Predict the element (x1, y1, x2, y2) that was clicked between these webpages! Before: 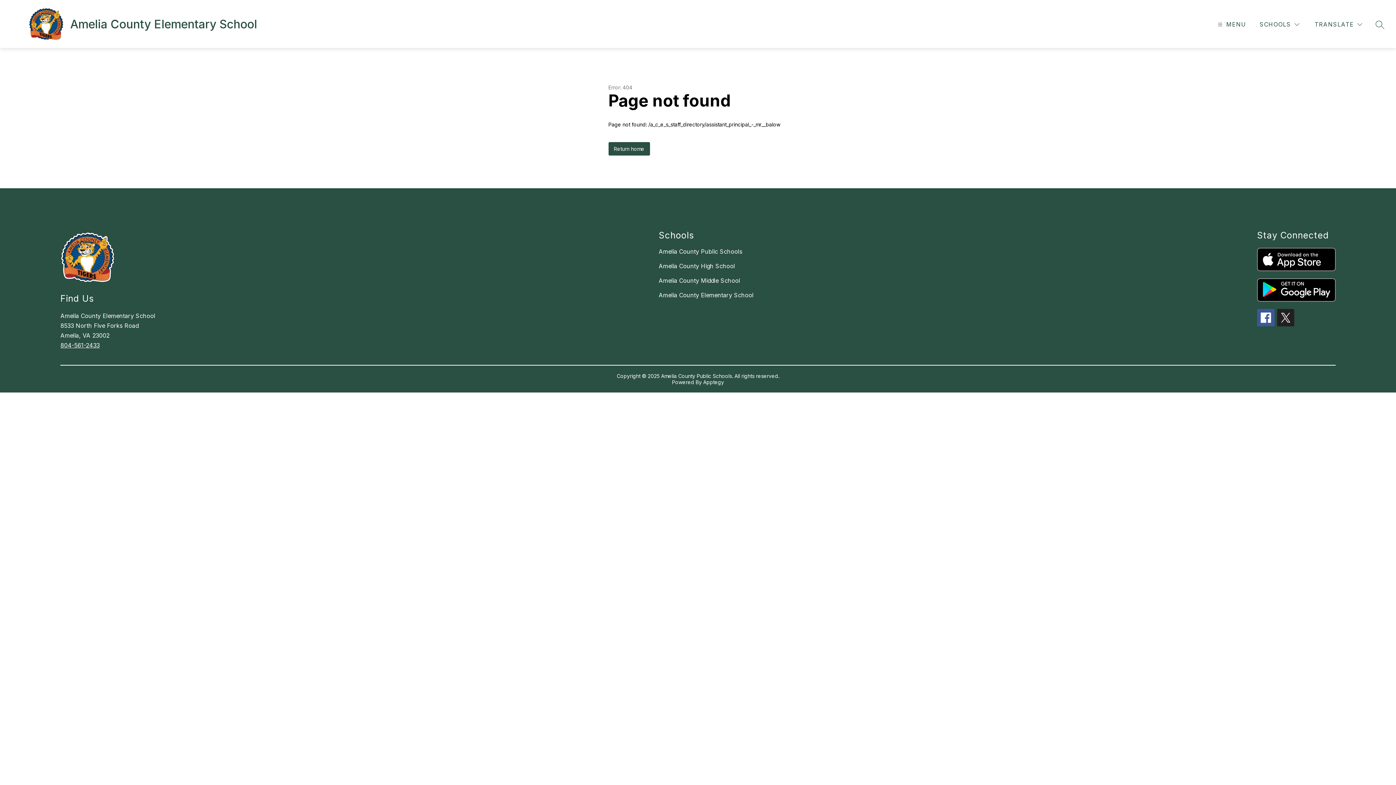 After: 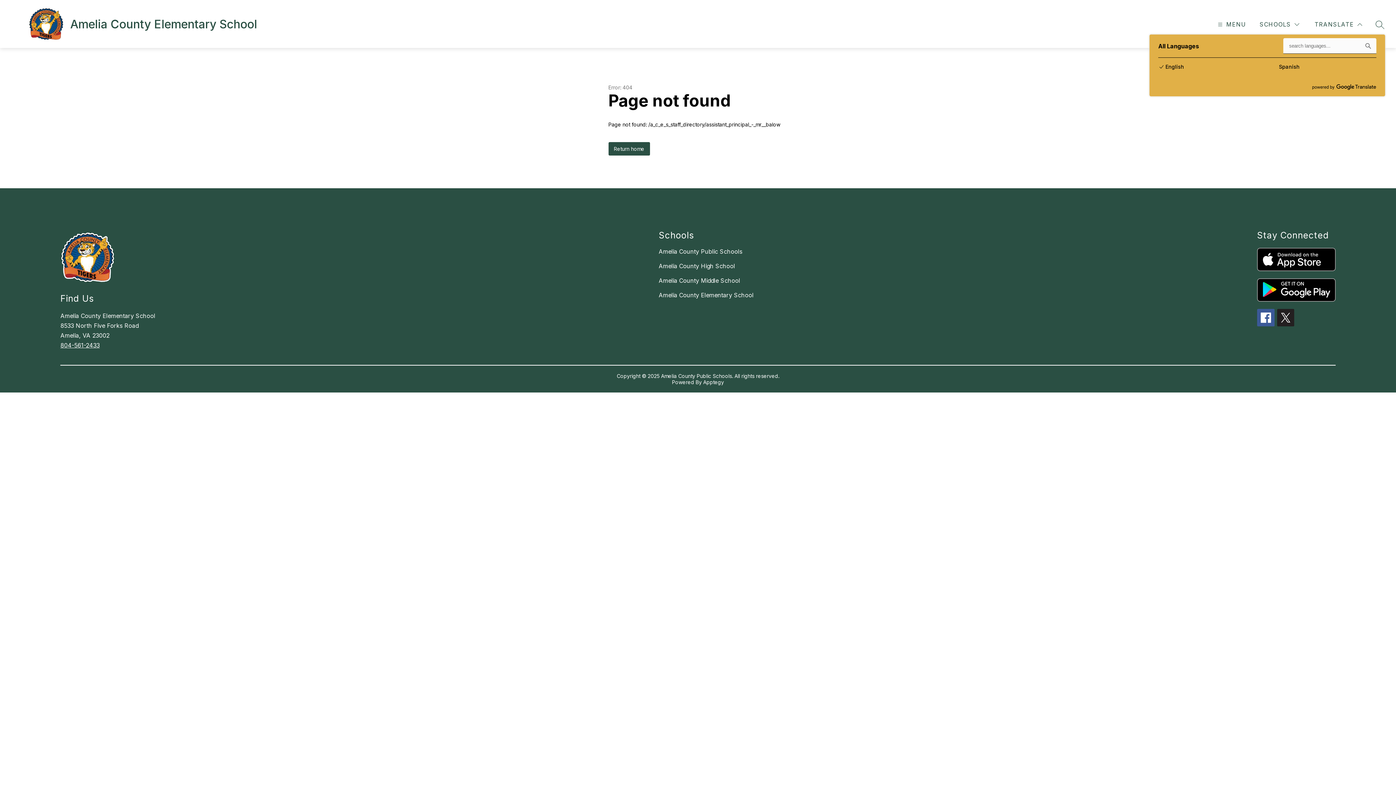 Action: label: Translate Site bbox: (1313, 20, 1364, 29)